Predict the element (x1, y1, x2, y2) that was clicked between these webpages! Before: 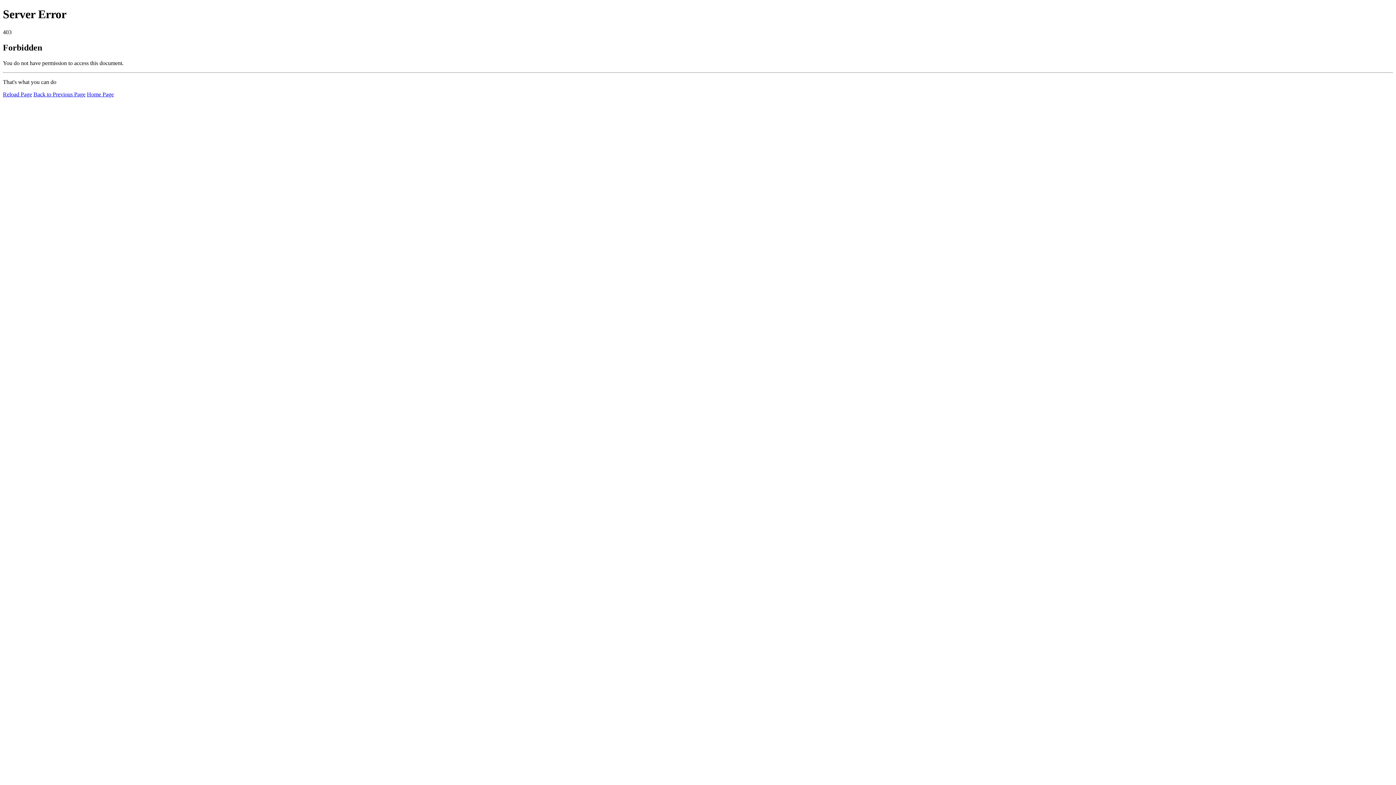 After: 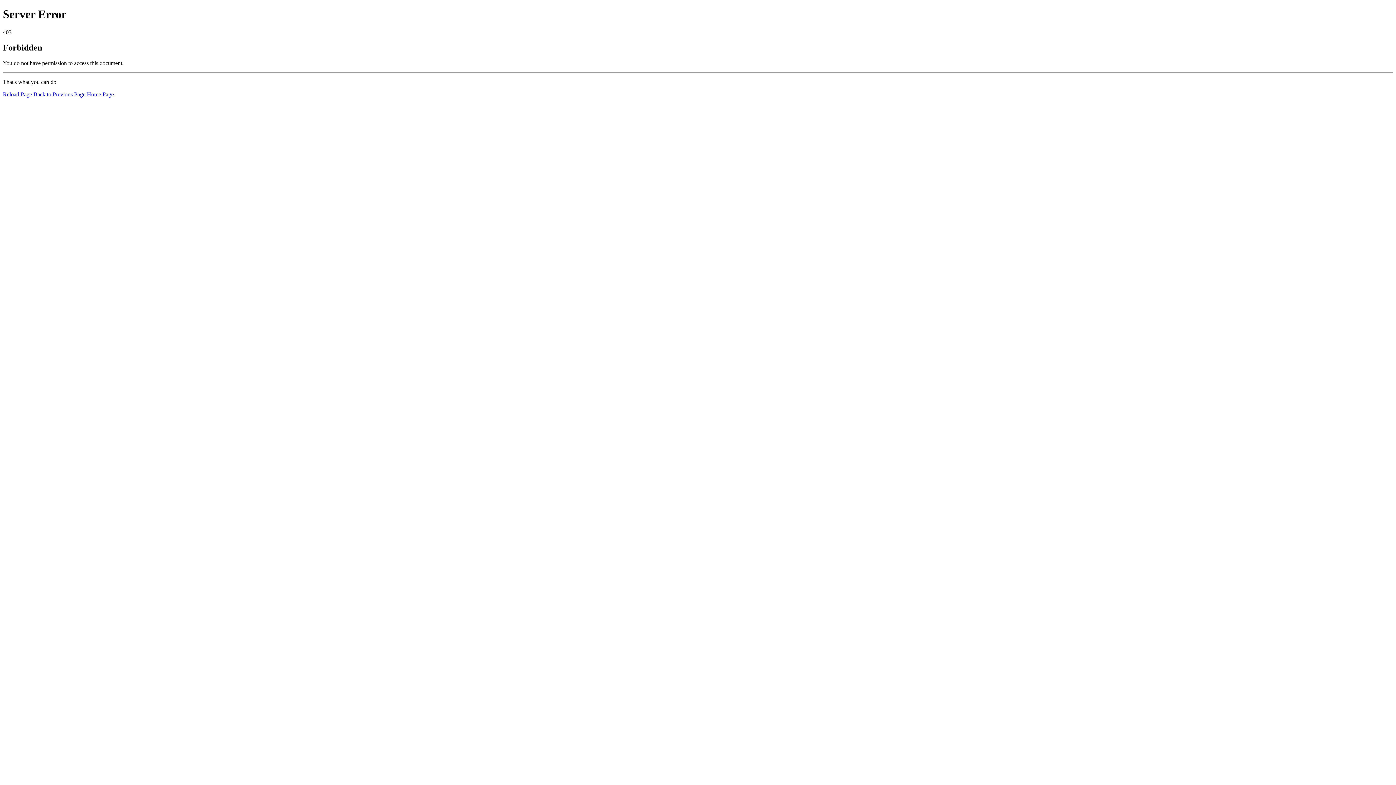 Action: bbox: (86, 91, 113, 97) label: Home Page